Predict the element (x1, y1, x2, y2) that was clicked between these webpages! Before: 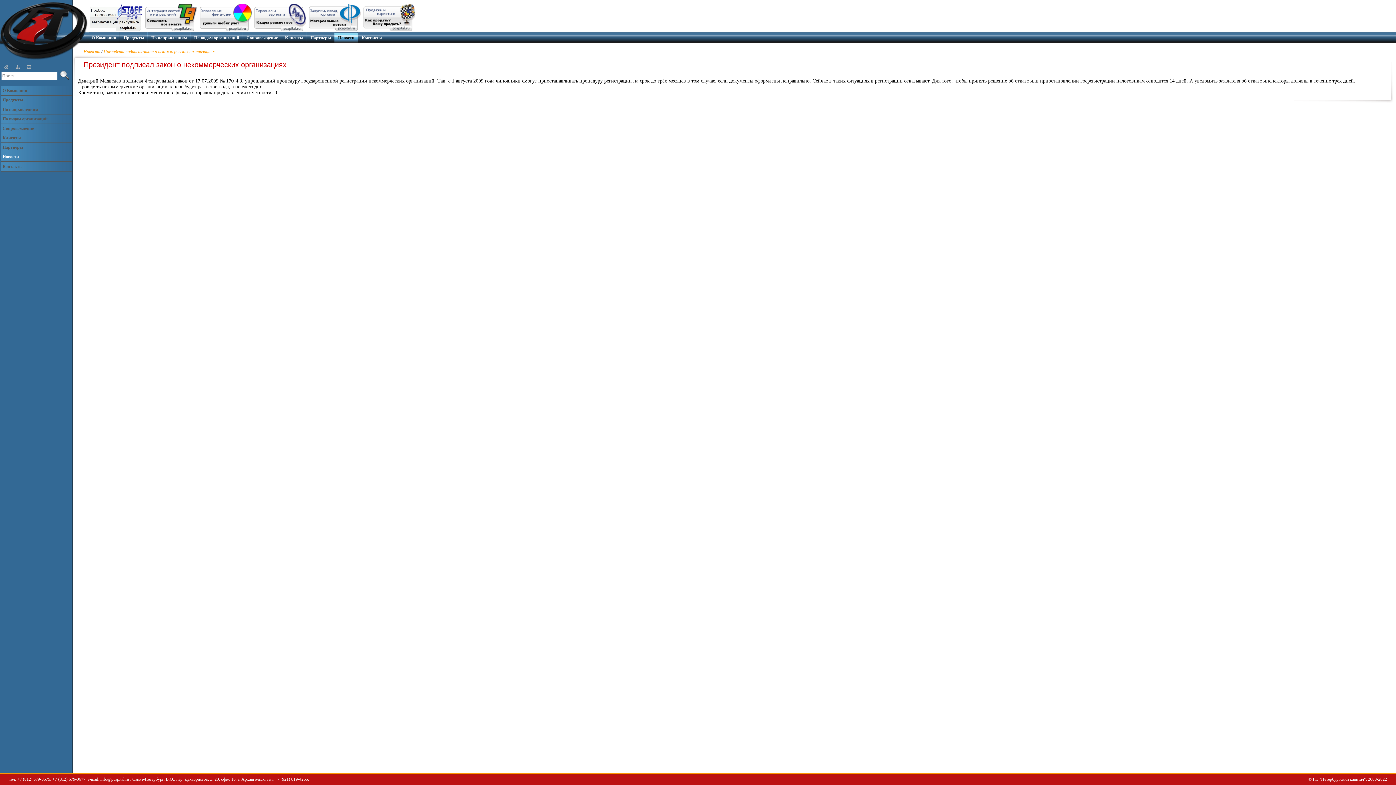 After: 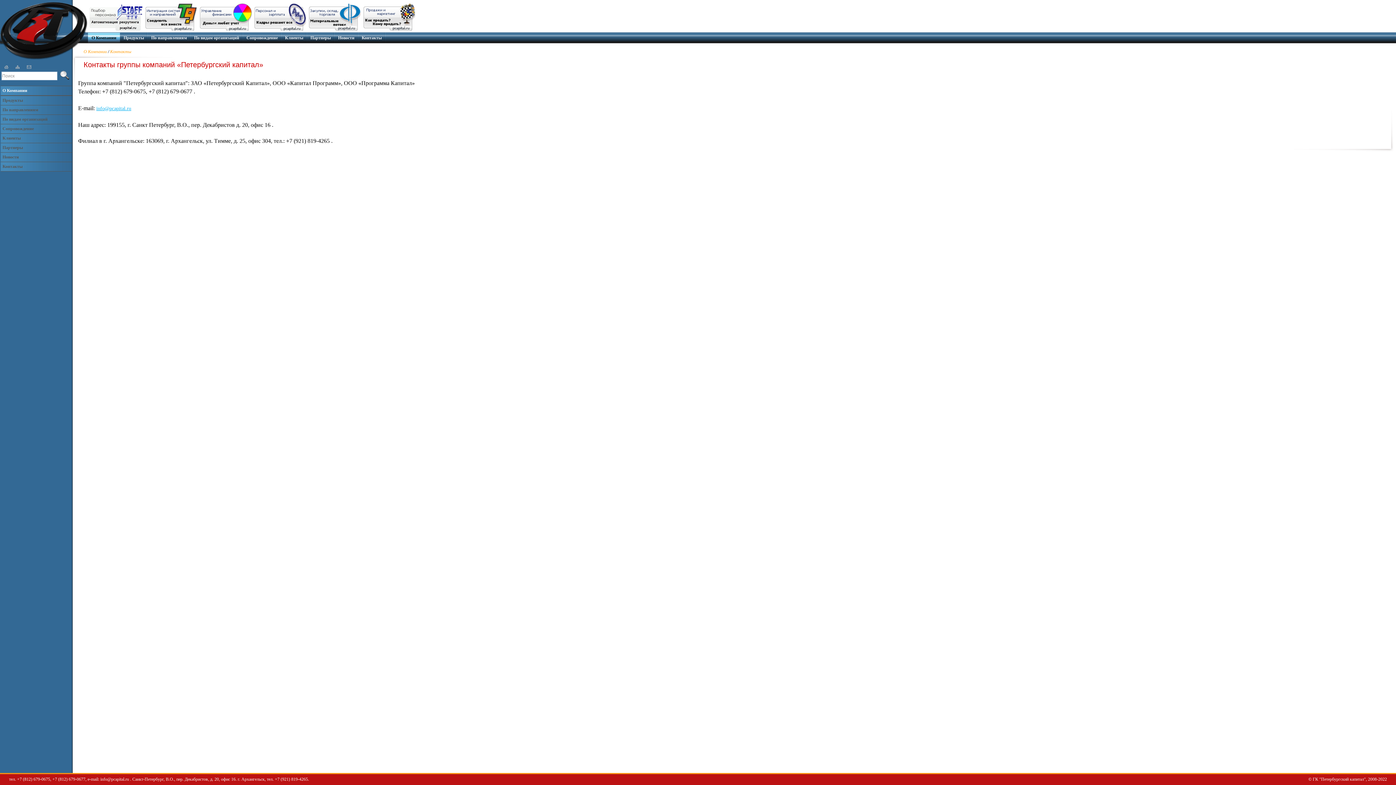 Action: bbox: (23, 64, 34, 69)